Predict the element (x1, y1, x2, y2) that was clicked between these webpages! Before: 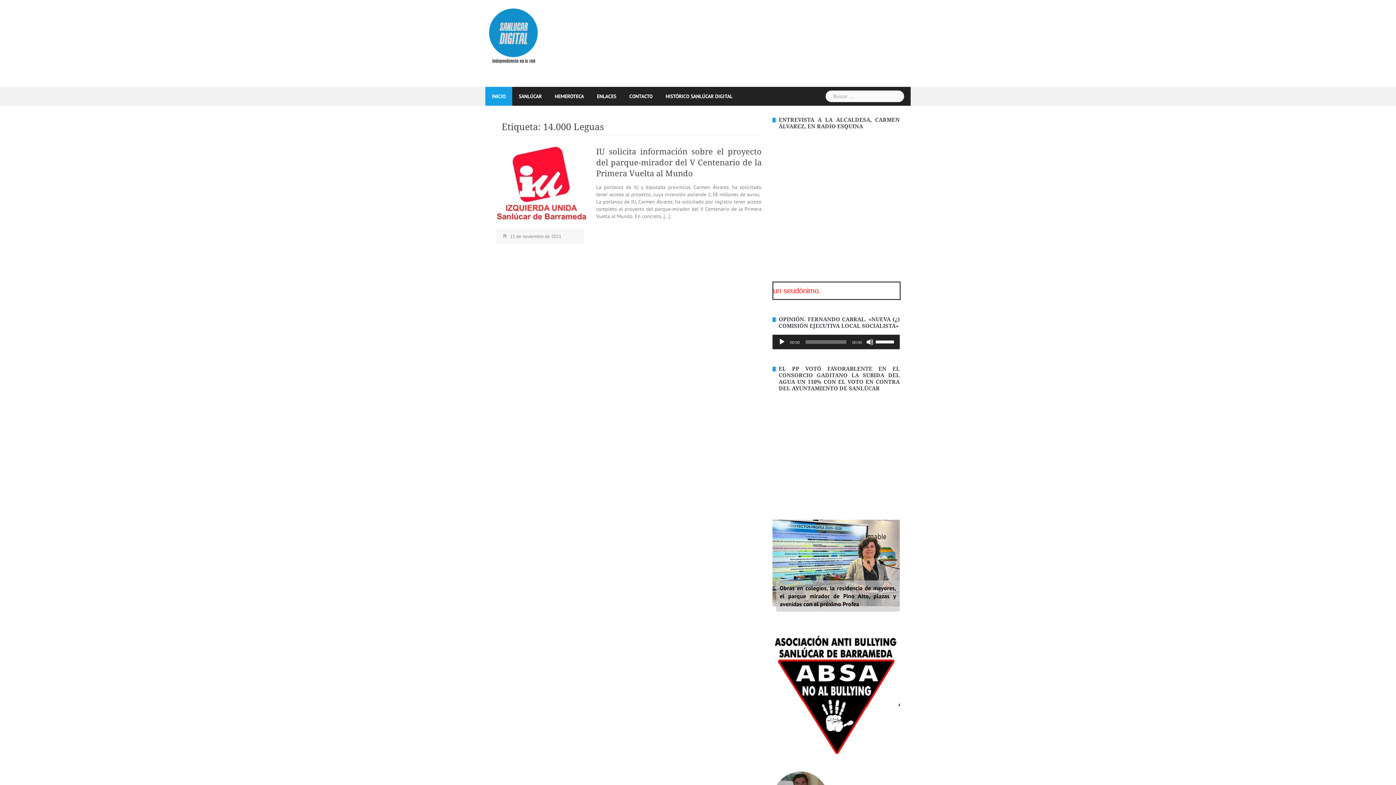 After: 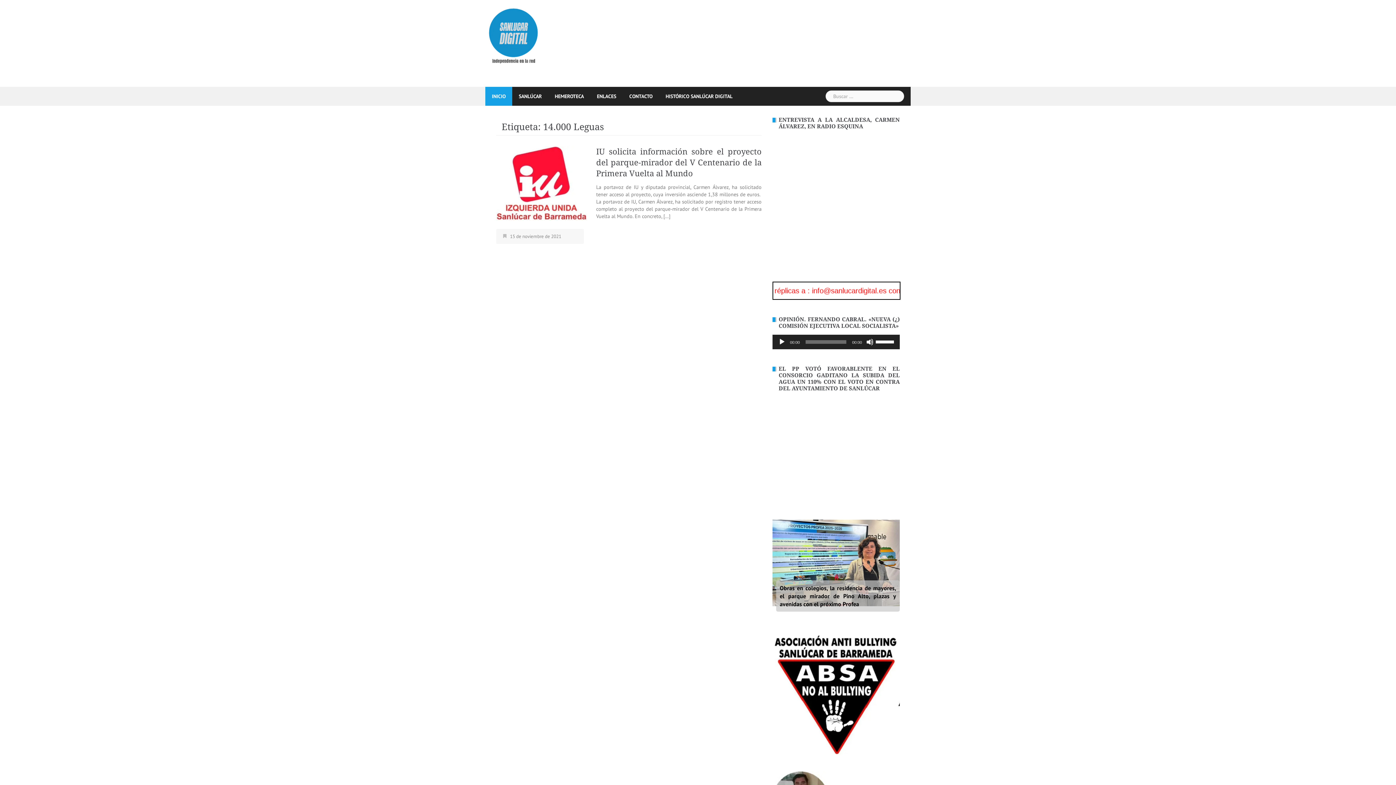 Action: bbox: (496, 179, 587, 186)